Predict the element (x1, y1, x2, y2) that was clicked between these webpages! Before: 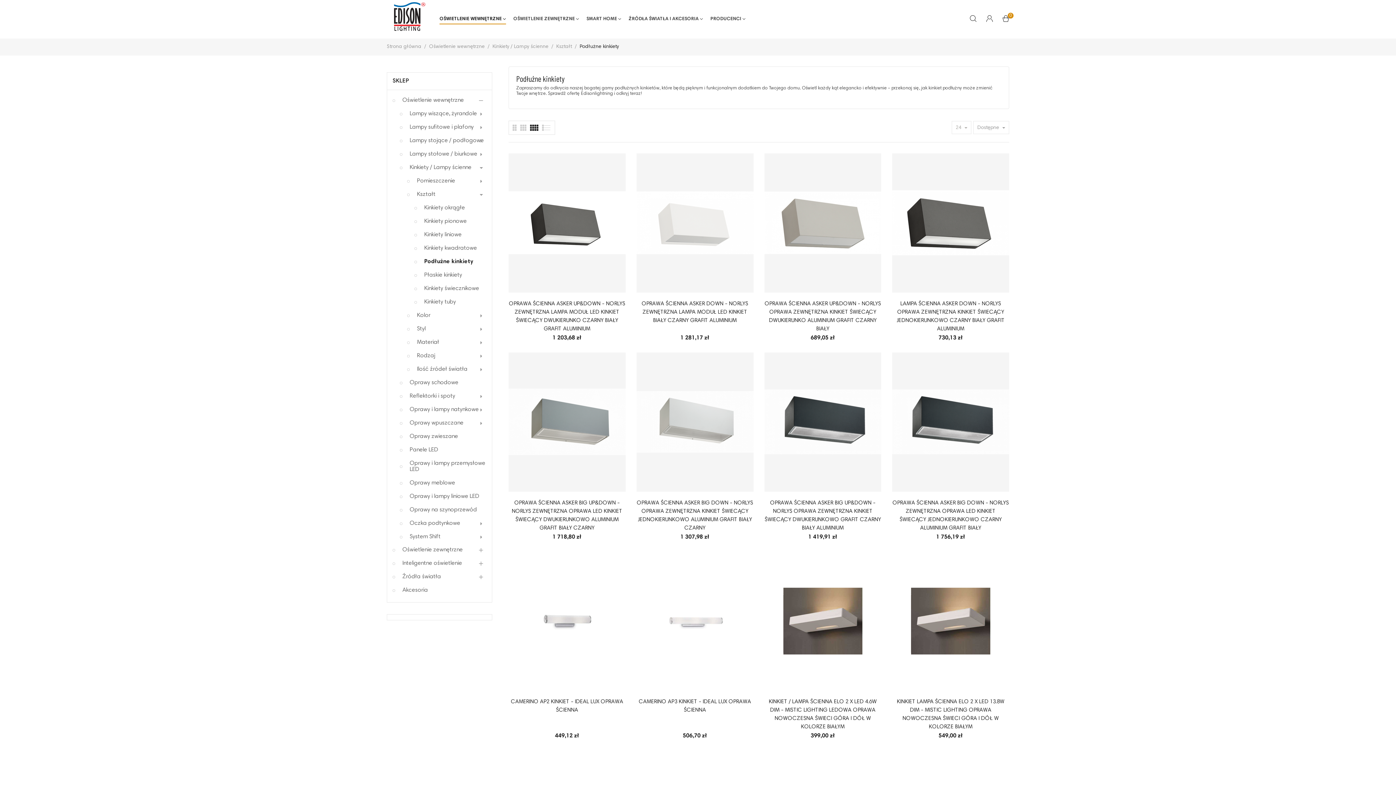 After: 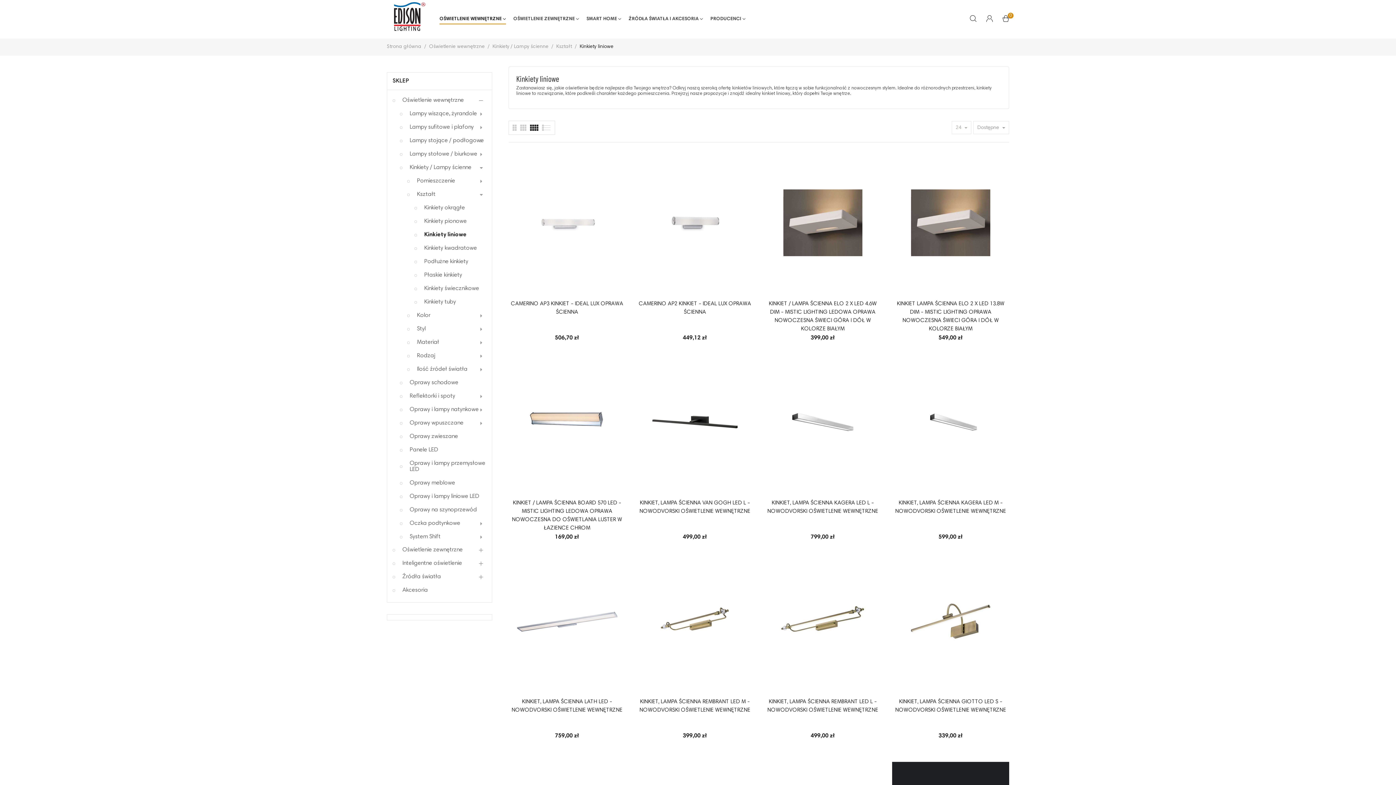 Action: label: Kinkiety liniowe bbox: (414, 228, 486, 241)